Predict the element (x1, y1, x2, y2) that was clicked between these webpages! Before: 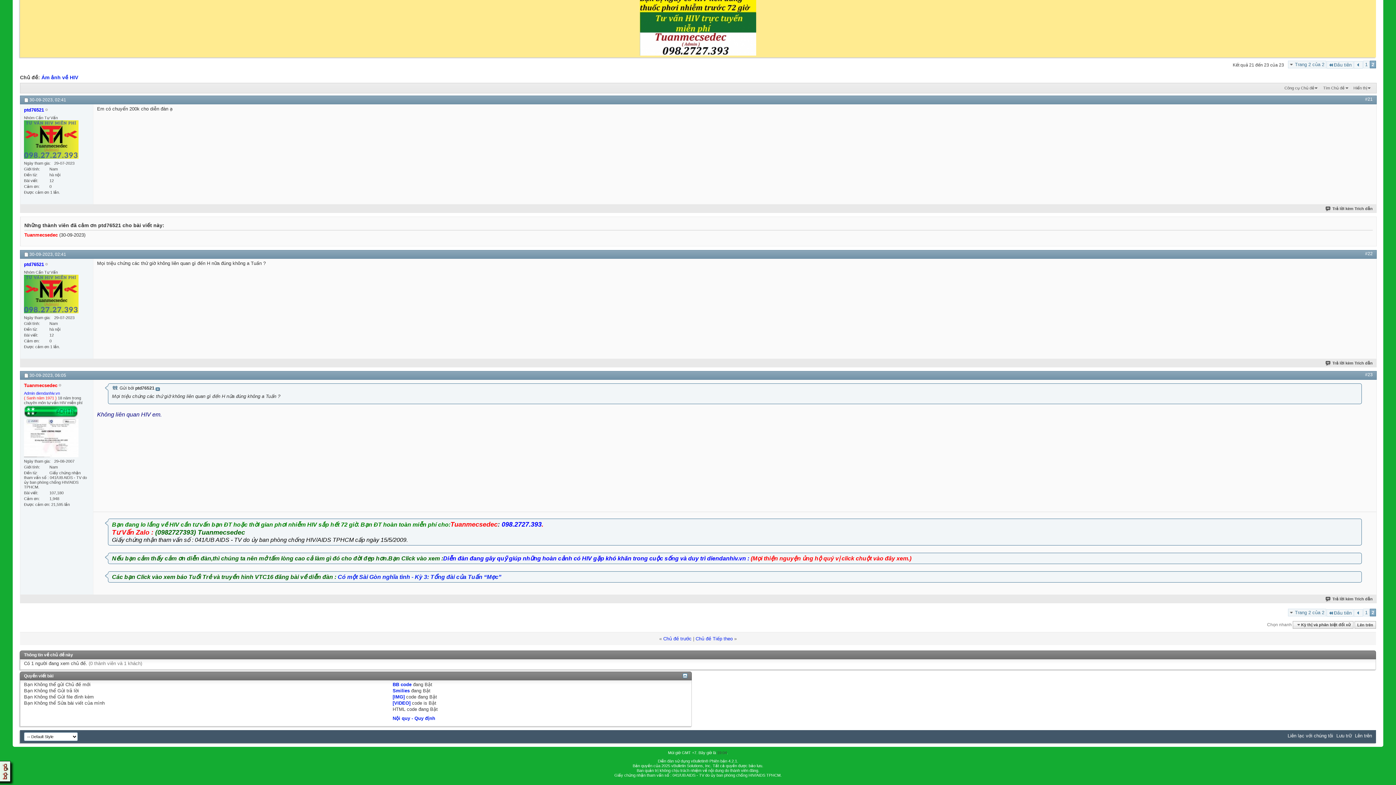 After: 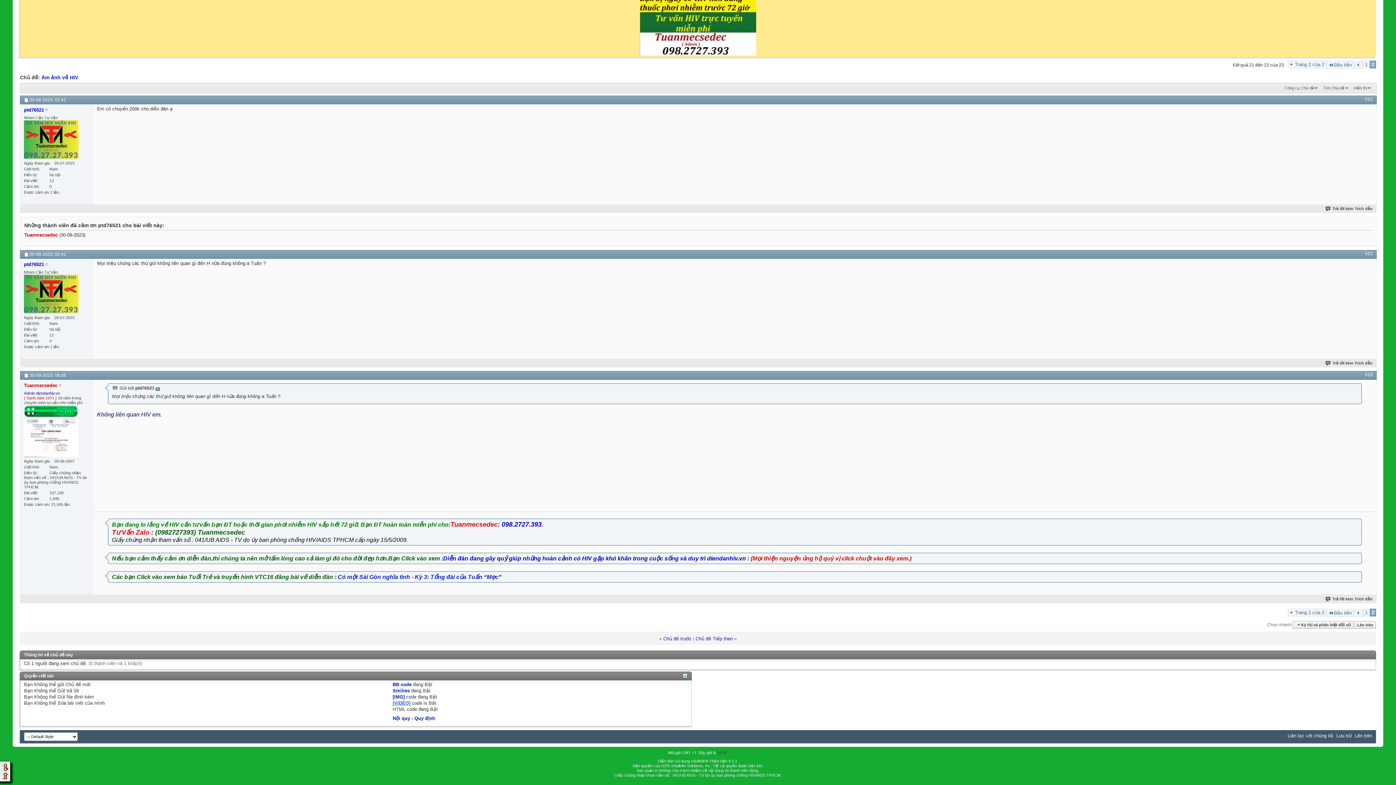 Action: bbox: (392, 700, 410, 706) label: [VIDEO]